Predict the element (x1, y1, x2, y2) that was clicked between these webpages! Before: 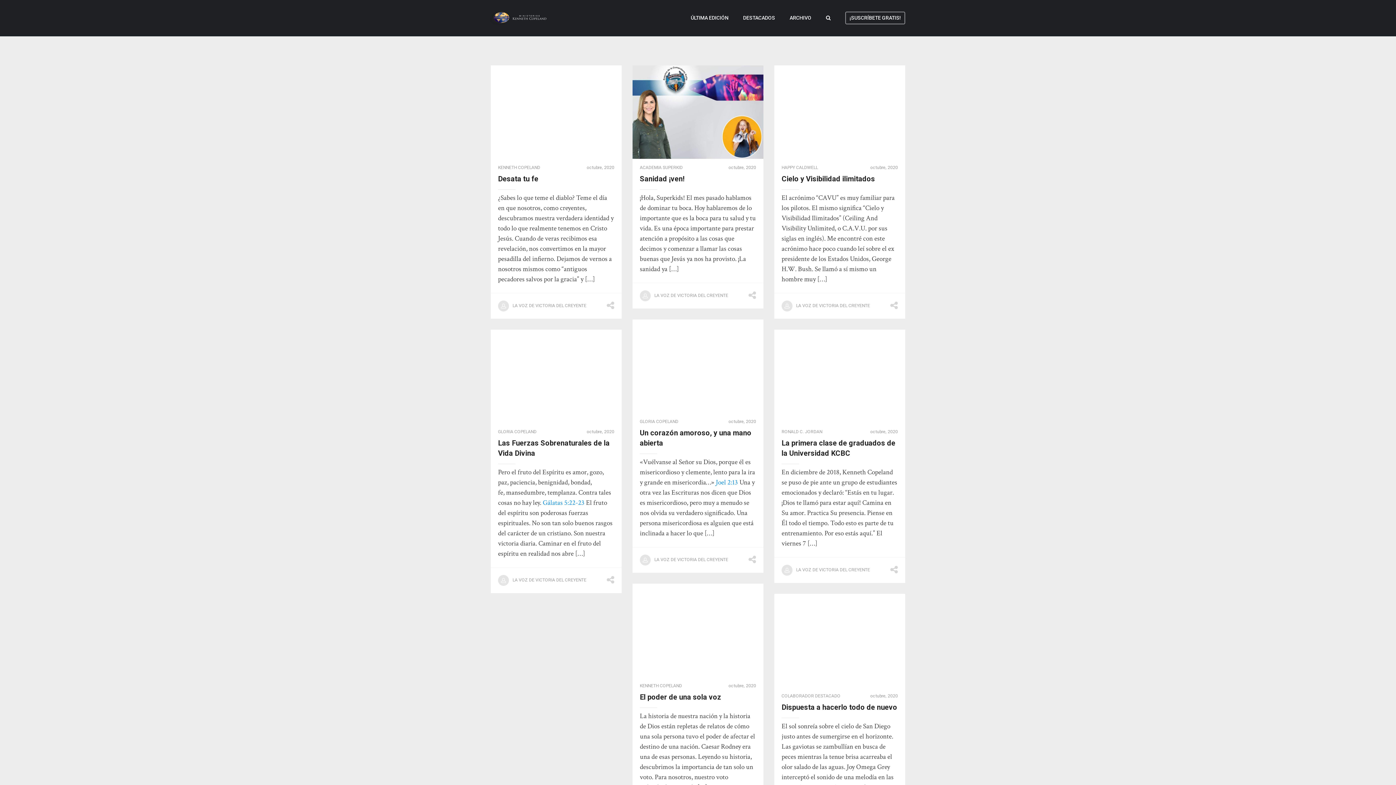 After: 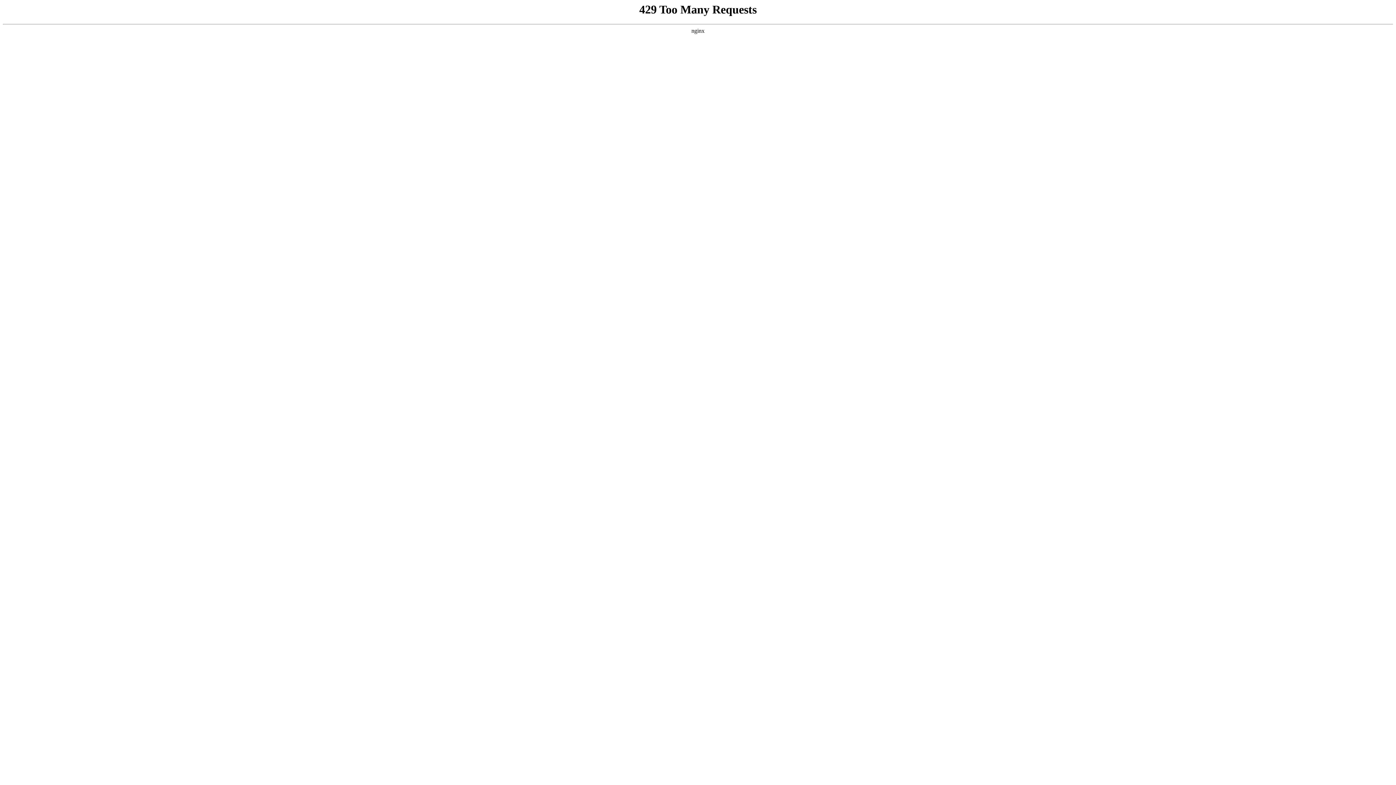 Action: label: RONALD C. JORDAN bbox: (781, 429, 822, 434)